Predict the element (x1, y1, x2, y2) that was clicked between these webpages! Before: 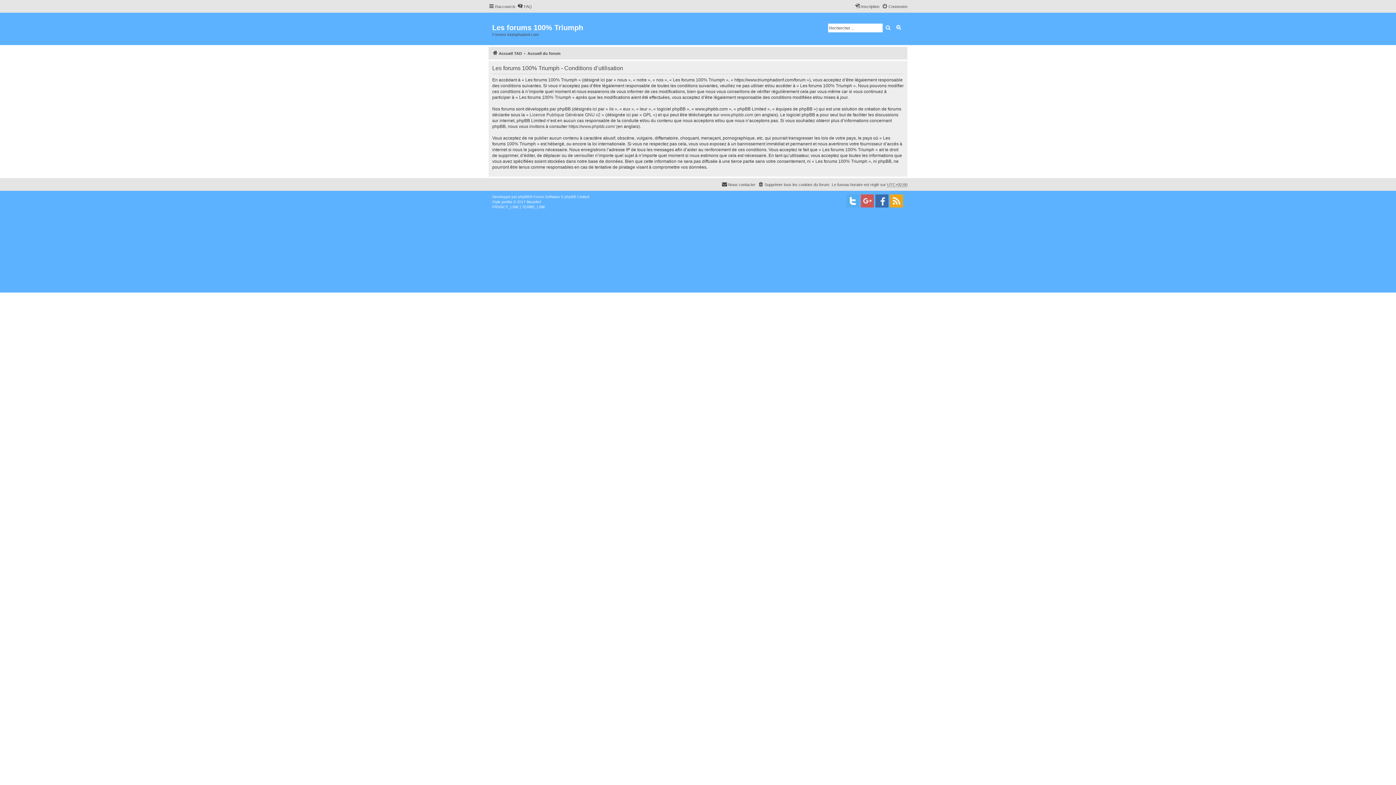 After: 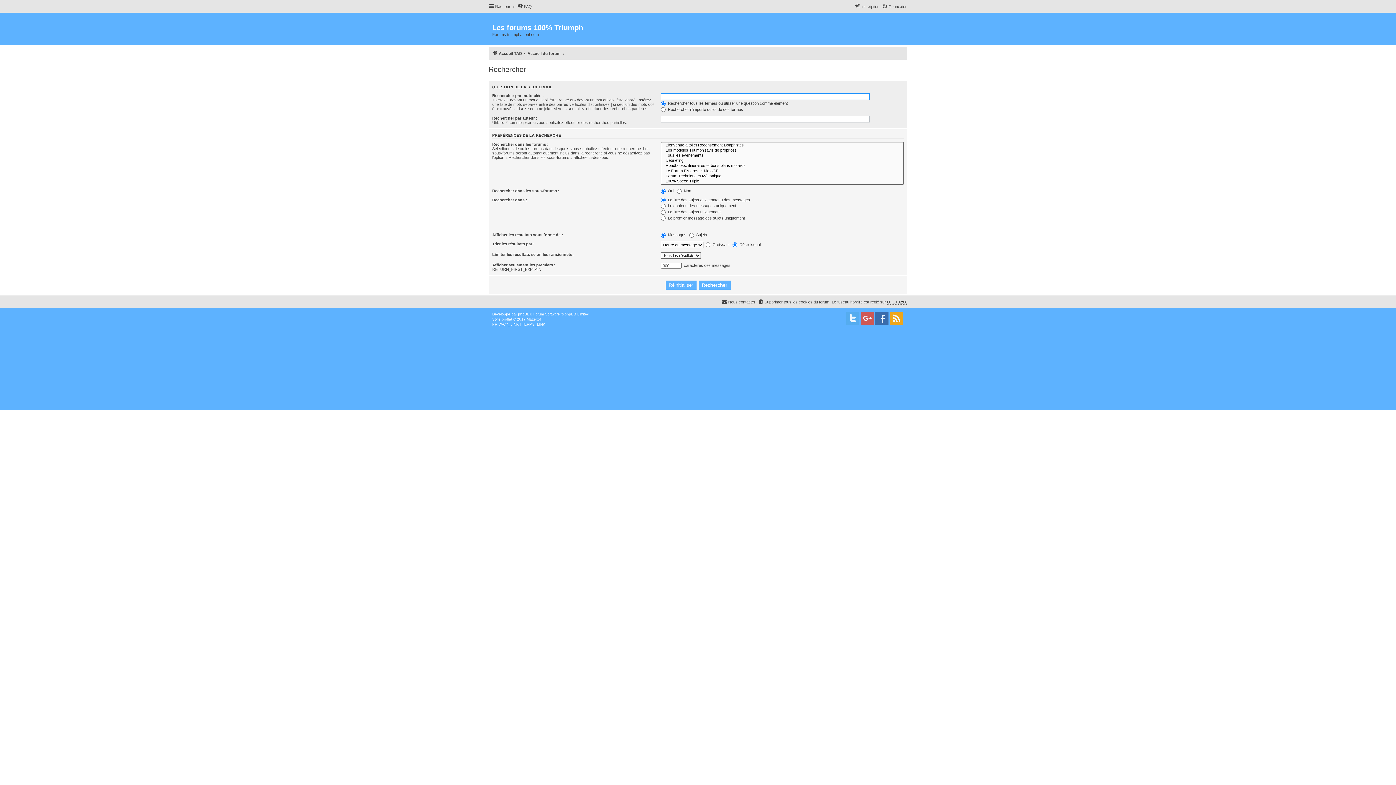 Action: label: Rechercher bbox: (882, 23, 893, 32)